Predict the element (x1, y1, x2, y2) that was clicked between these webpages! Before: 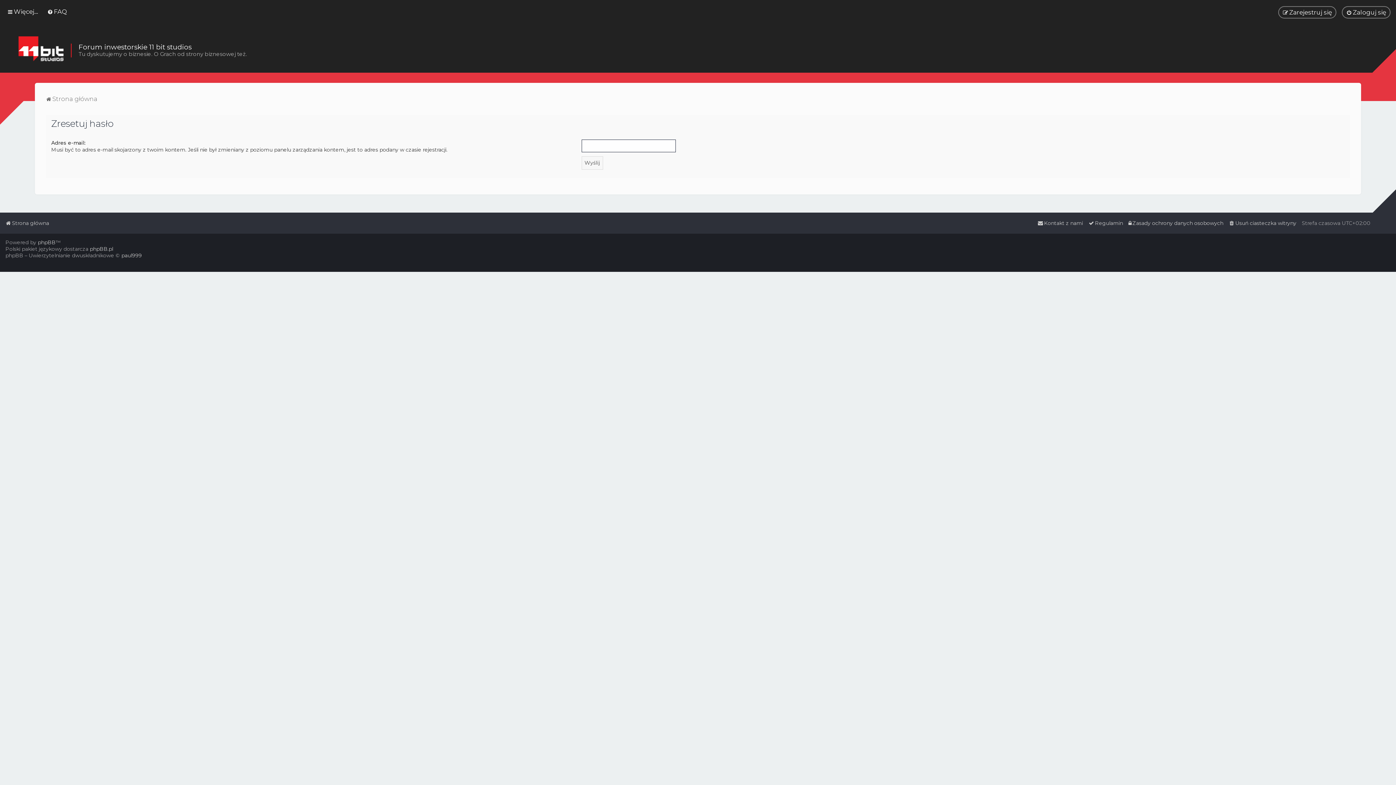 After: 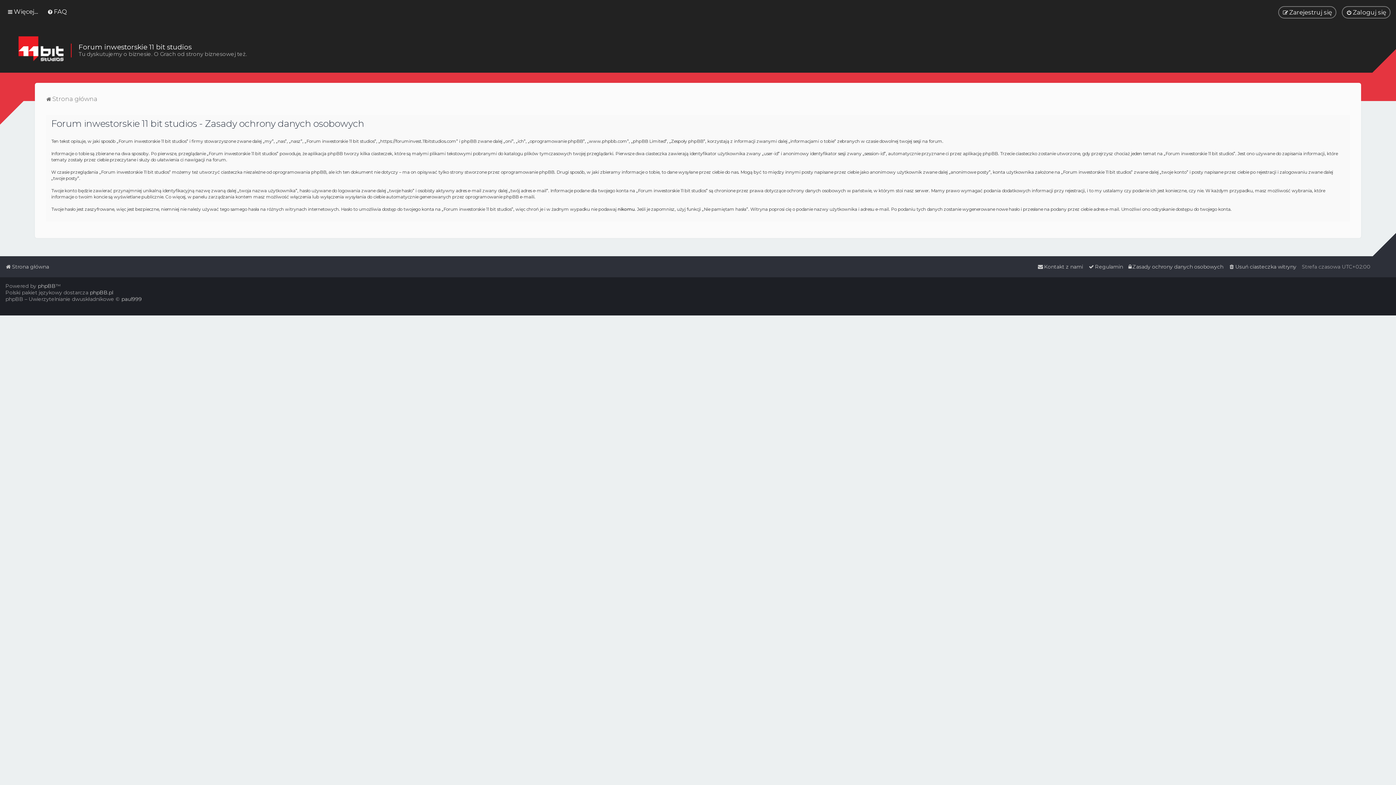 Action: bbox: (1128, 218, 1223, 228) label: Zasady ochrony danych osobowych